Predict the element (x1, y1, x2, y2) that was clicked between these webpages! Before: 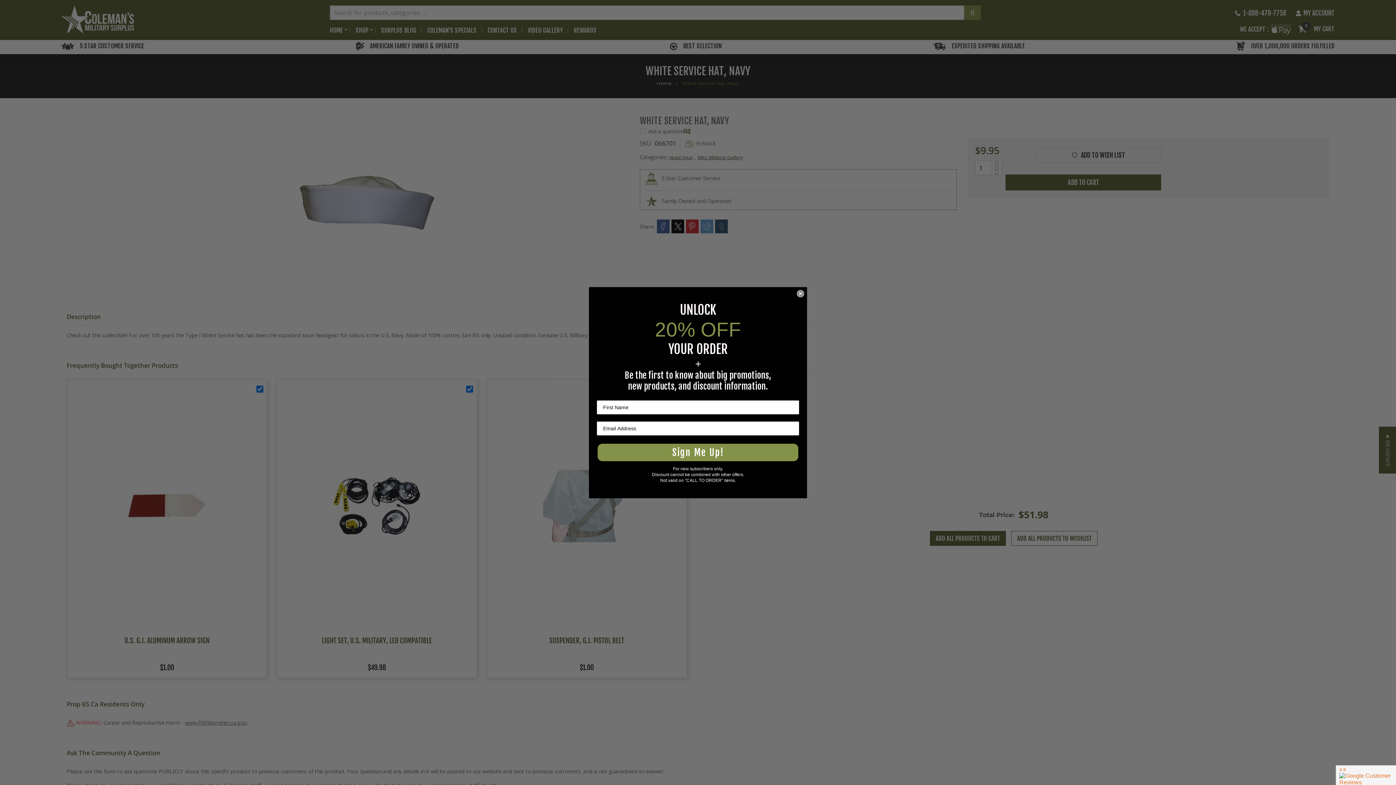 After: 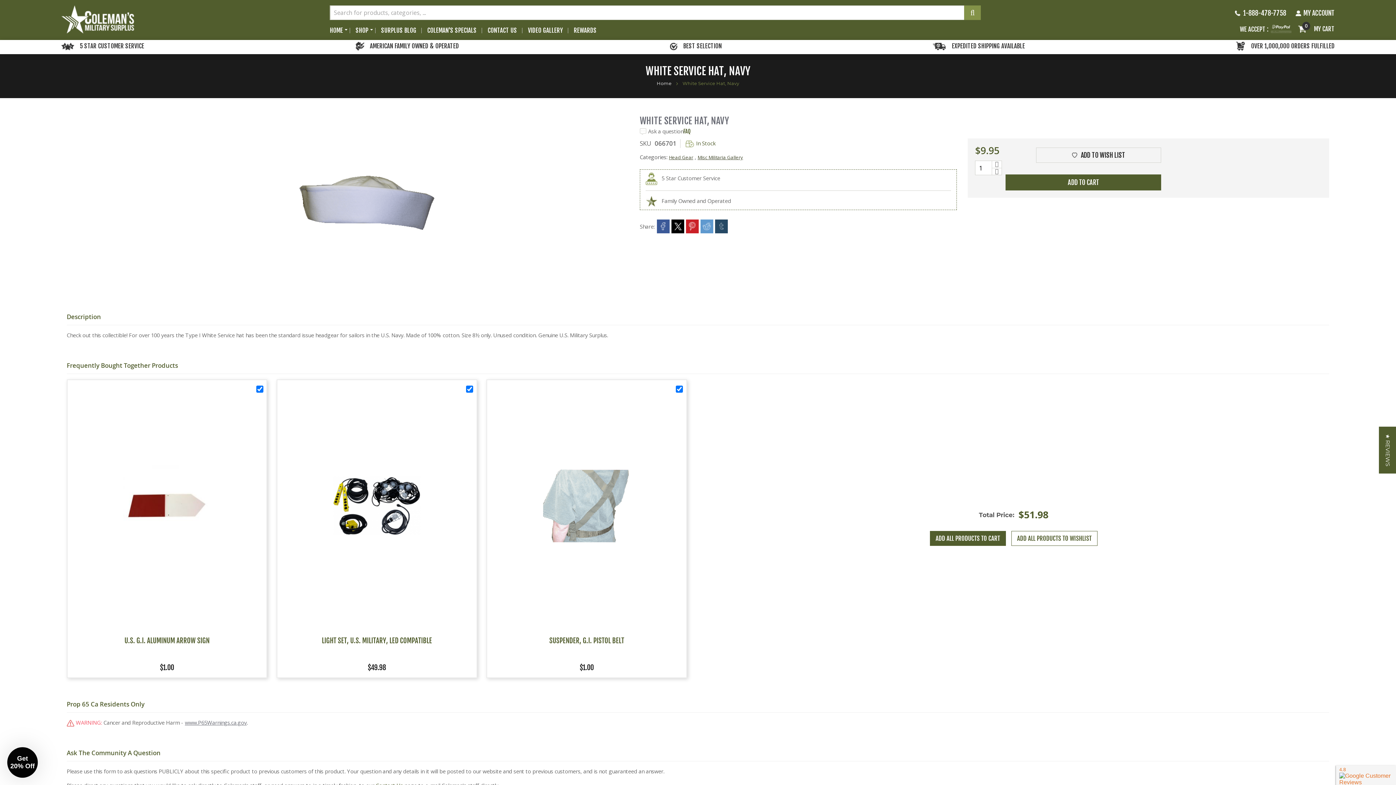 Action: label: Close dialog bbox: (797, 290, 804, 297)